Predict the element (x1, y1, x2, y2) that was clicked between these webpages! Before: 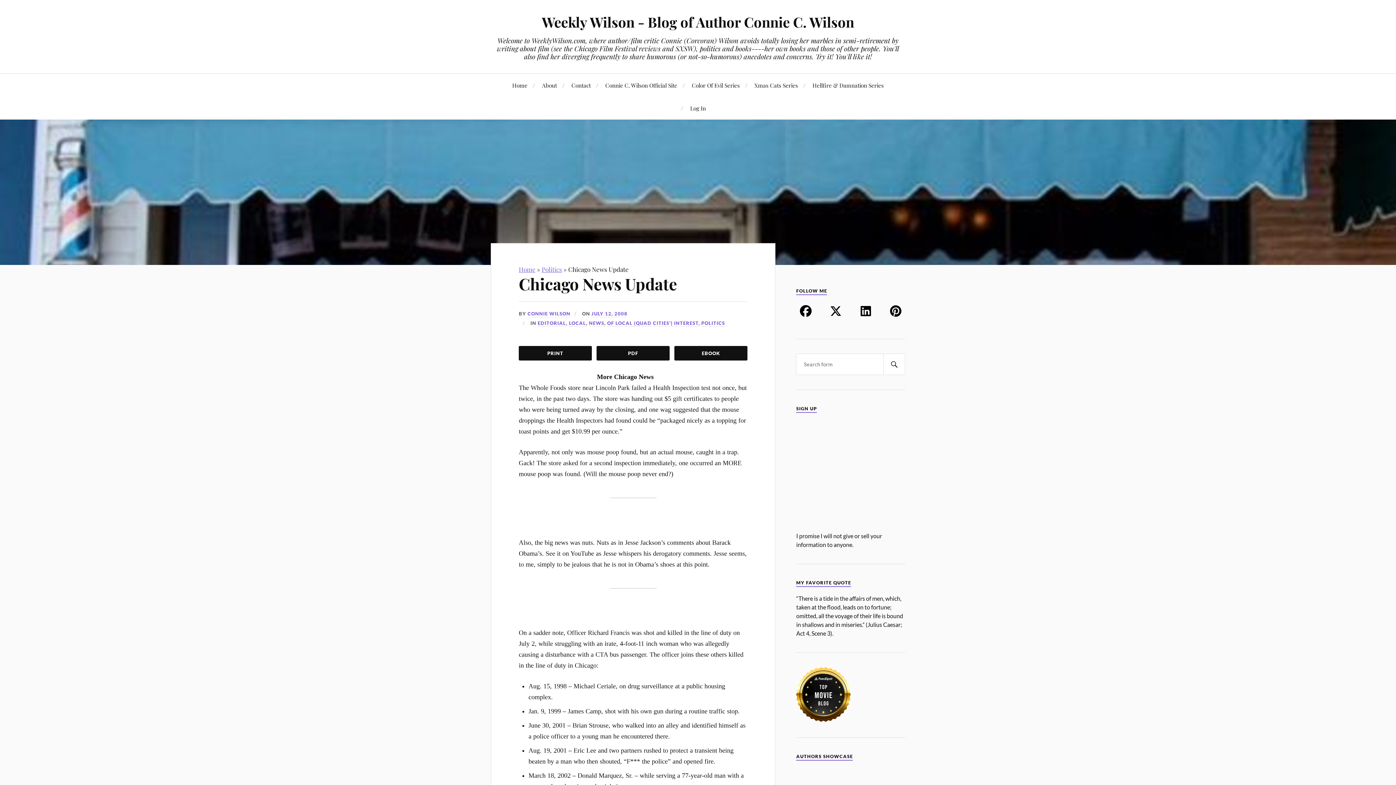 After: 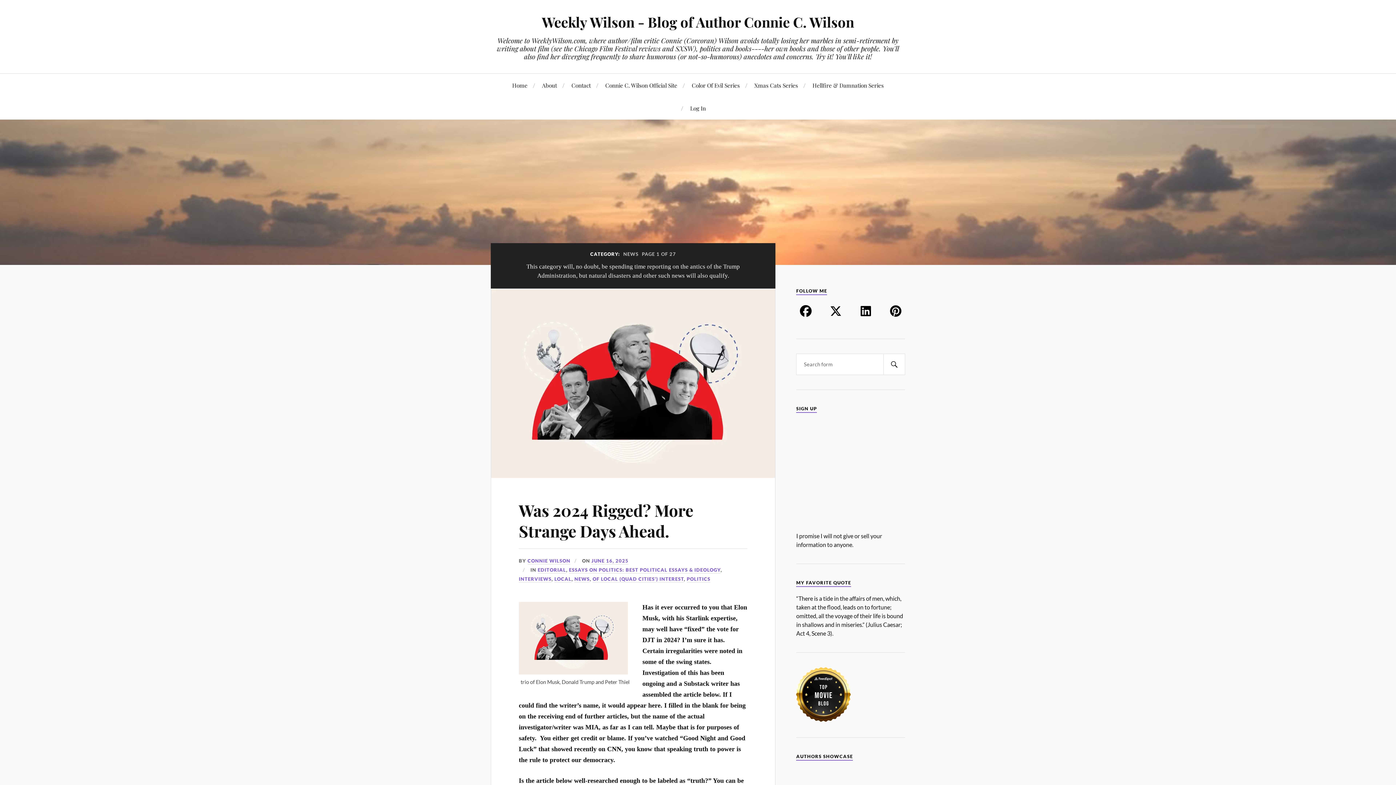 Action: label: NEWS bbox: (589, 320, 604, 326)